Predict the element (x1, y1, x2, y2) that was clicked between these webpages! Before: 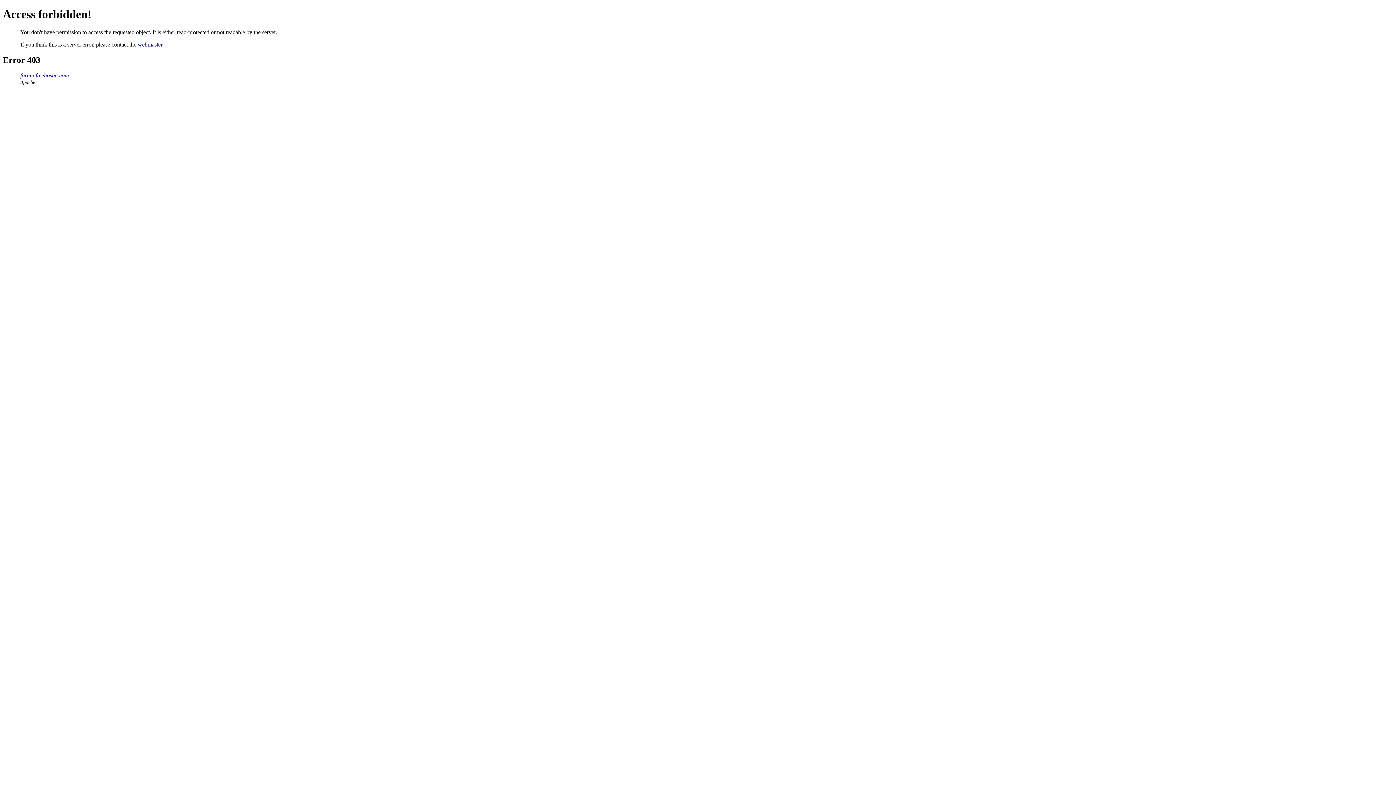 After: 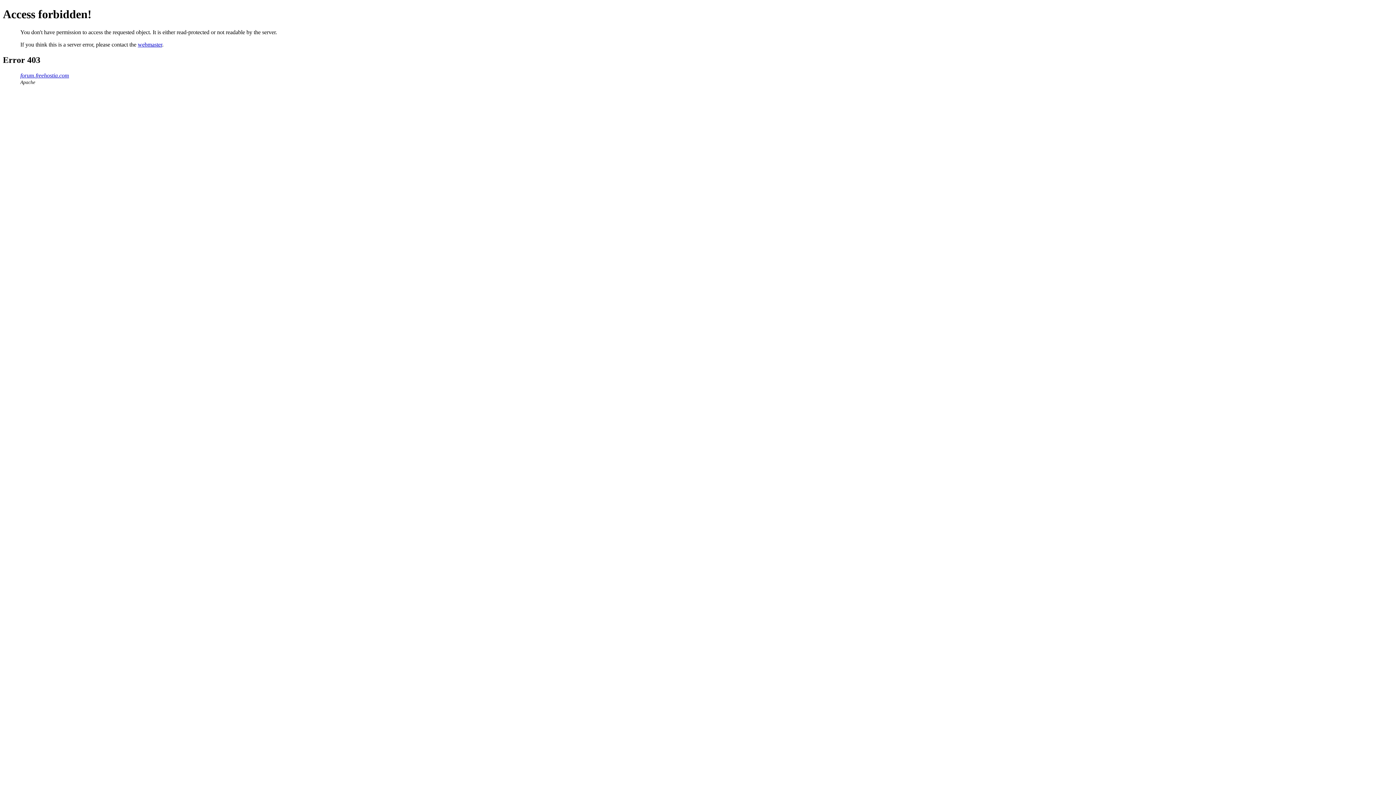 Action: bbox: (137, 41, 162, 47) label: webmaster